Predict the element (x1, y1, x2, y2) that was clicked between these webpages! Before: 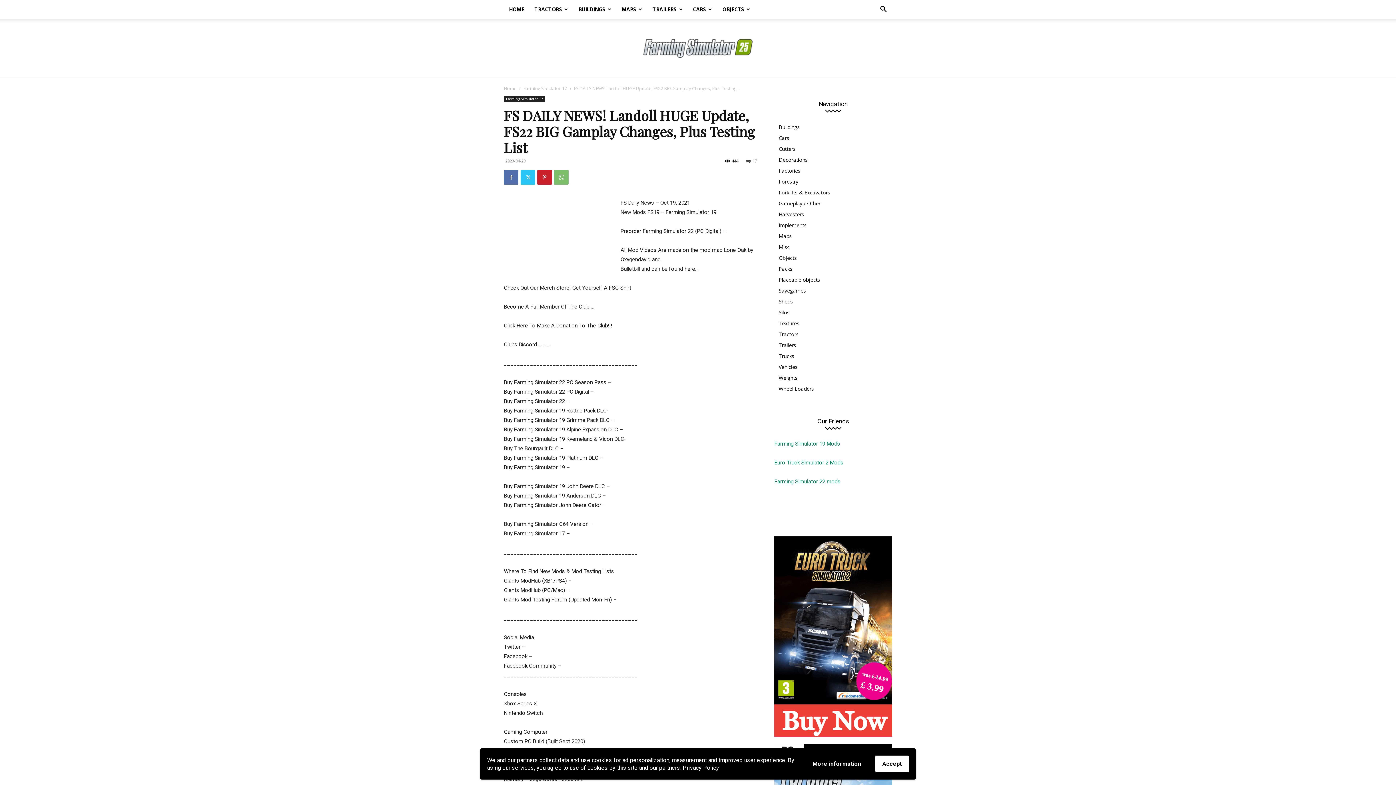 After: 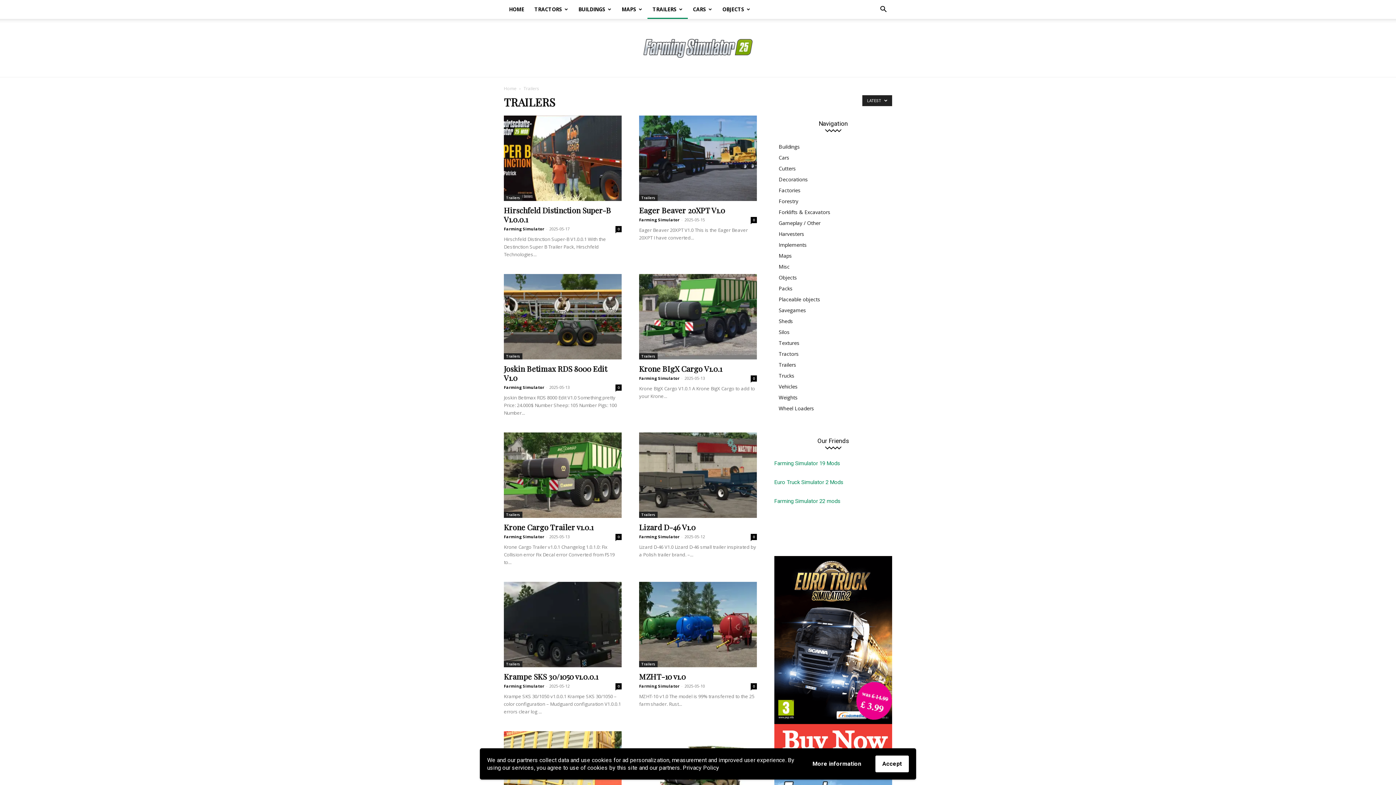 Action: label: Trailers bbox: (778, 341, 796, 348)